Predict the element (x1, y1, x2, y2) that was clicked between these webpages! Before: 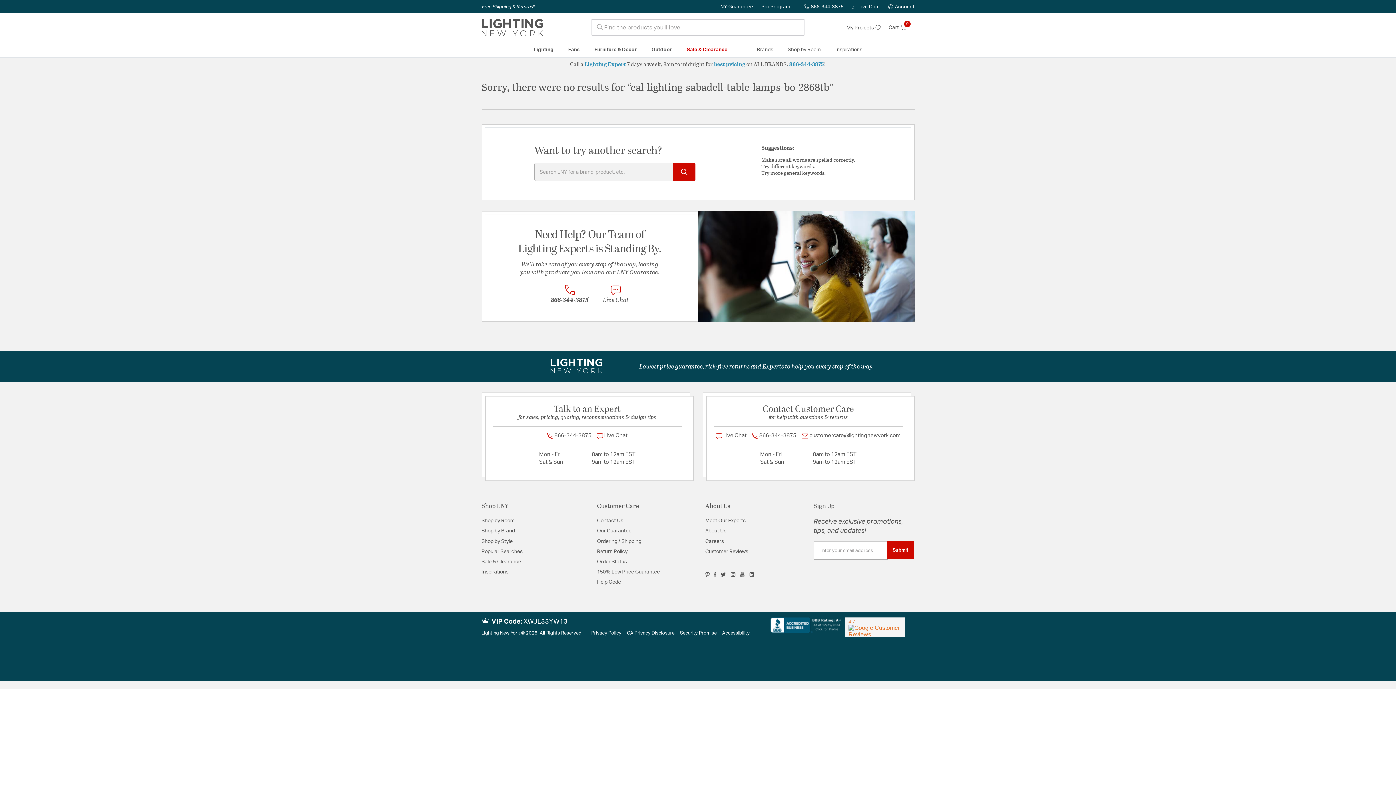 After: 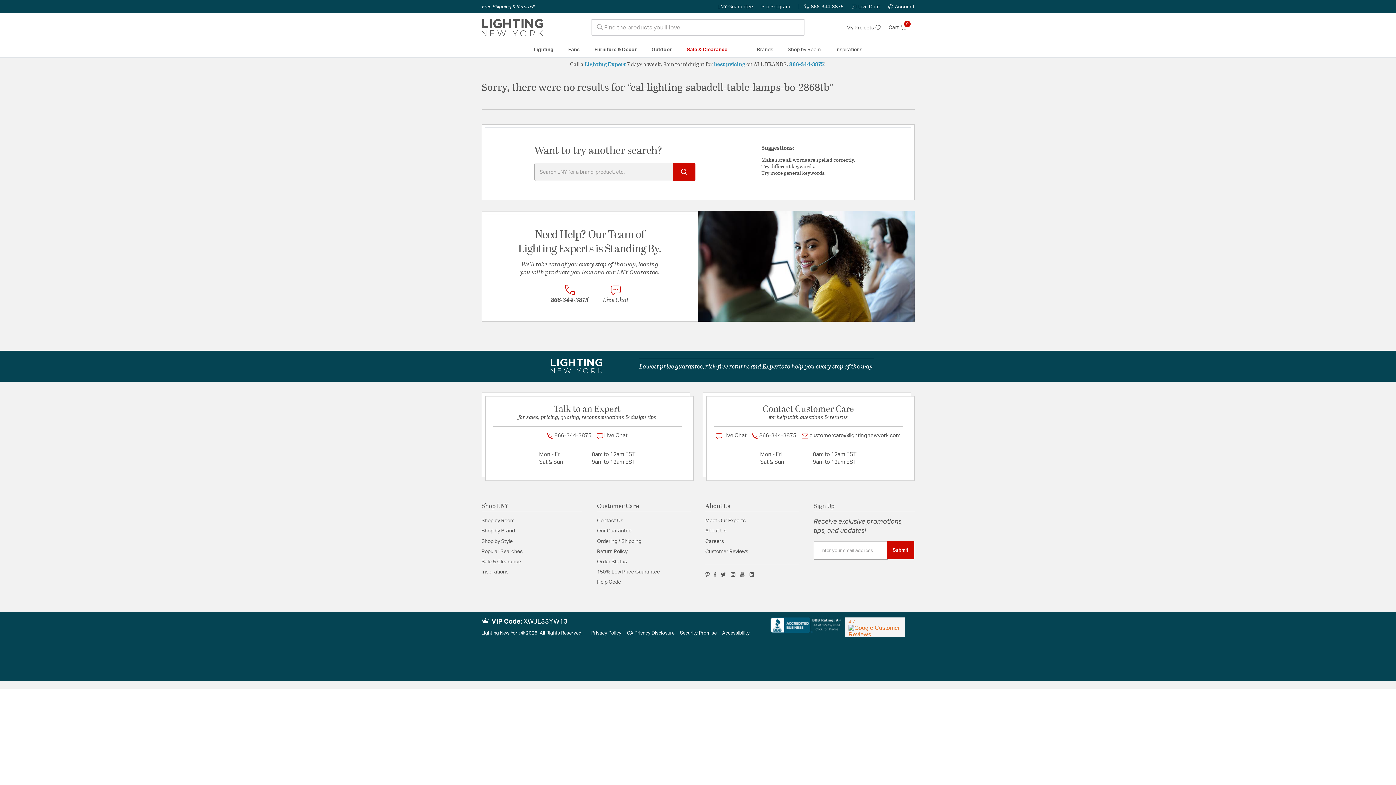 Action: bbox: (714, 572, 716, 577)